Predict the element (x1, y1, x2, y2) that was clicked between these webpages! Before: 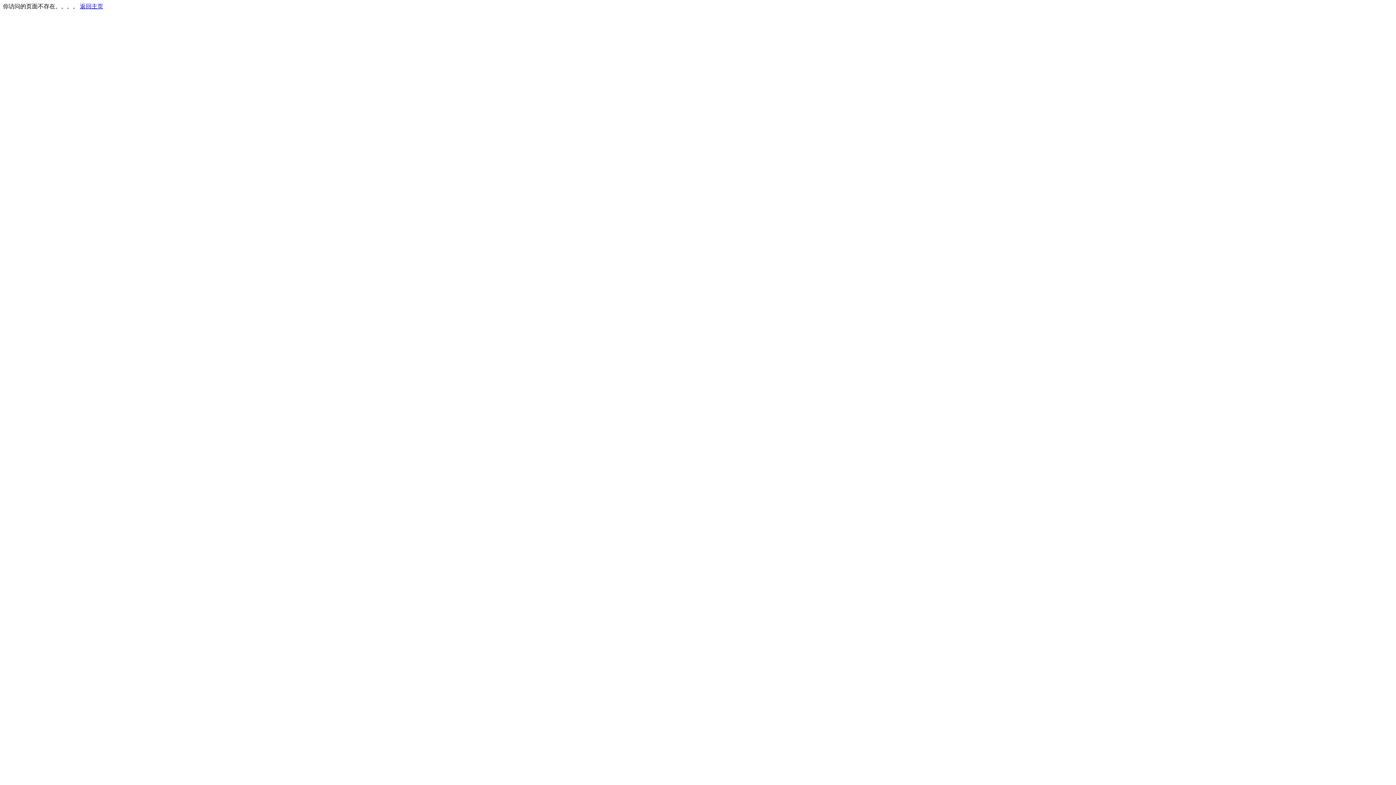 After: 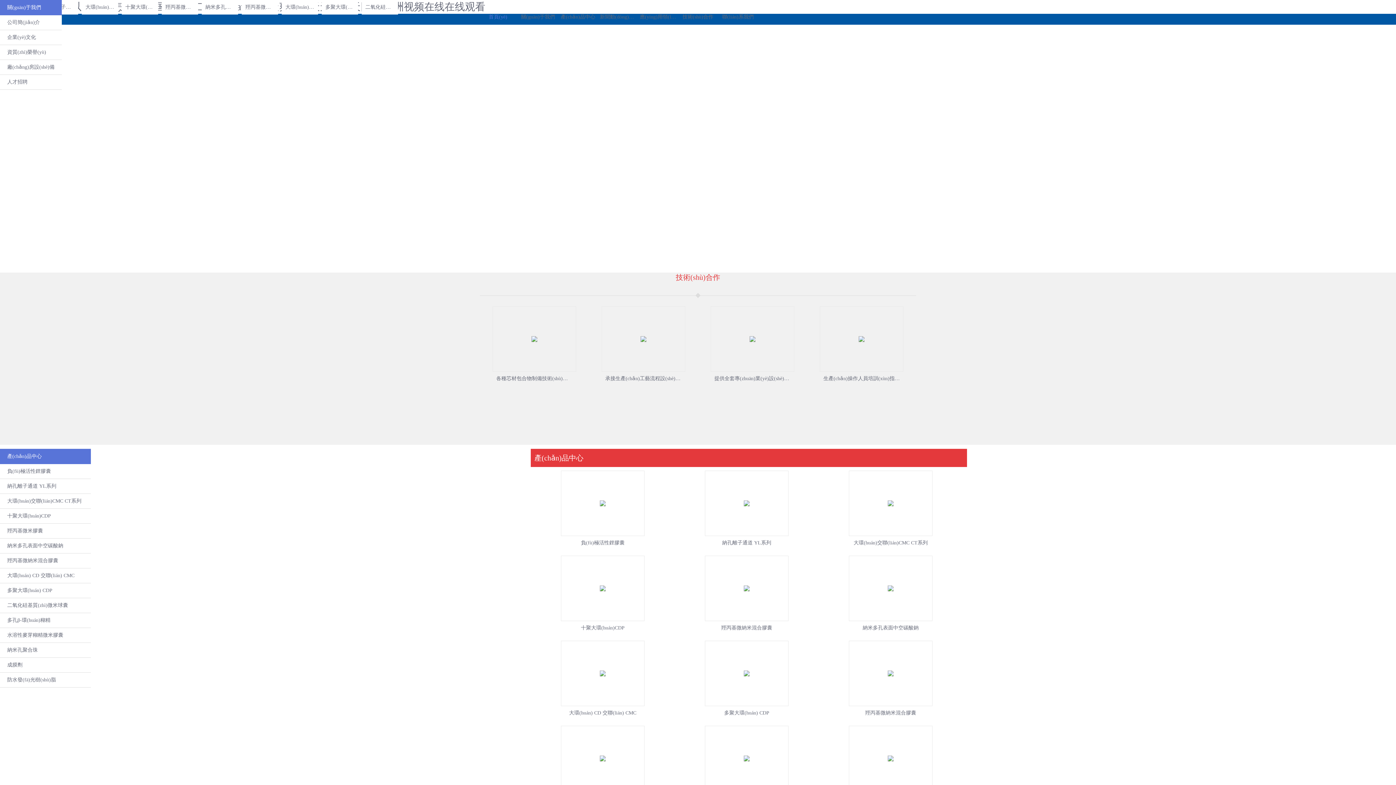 Action: bbox: (80, 3, 103, 9) label: 返回主页